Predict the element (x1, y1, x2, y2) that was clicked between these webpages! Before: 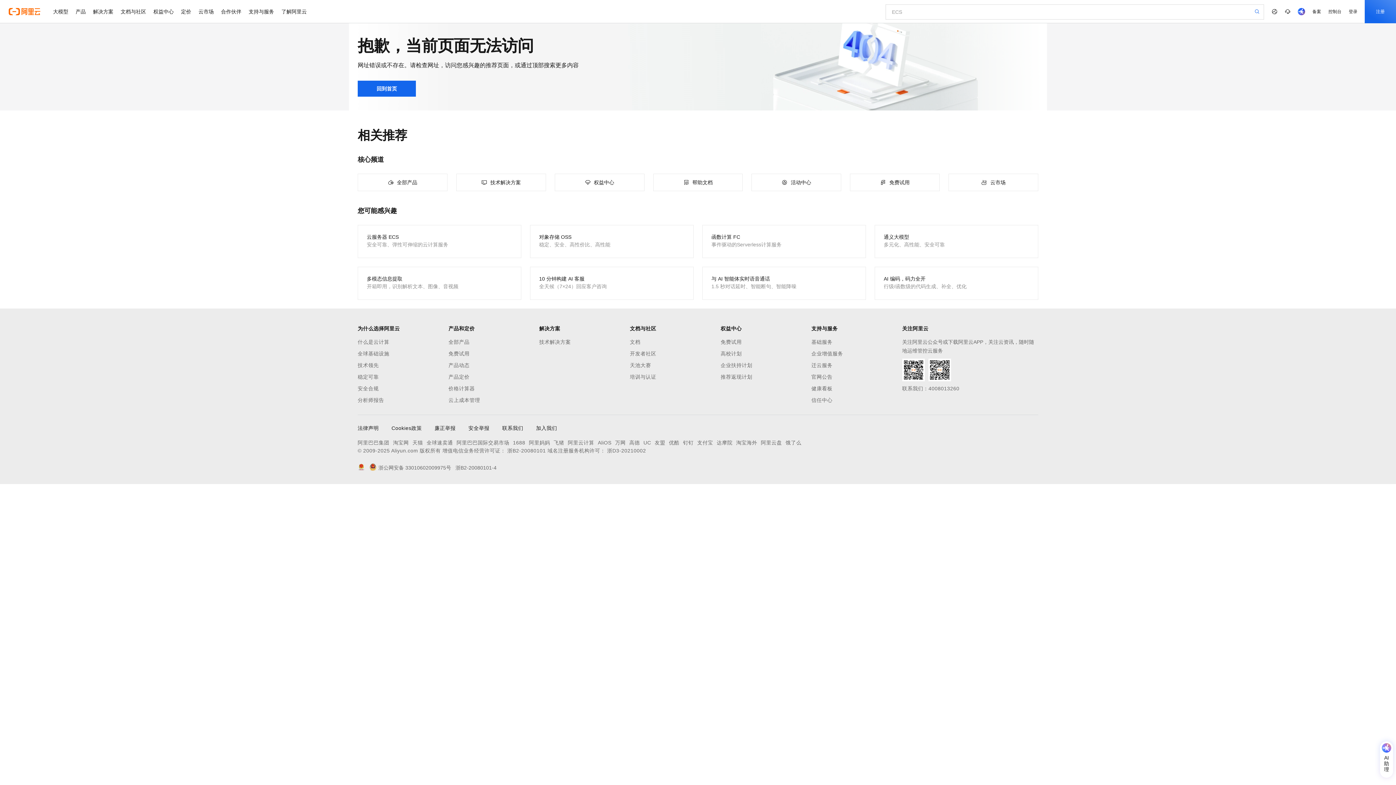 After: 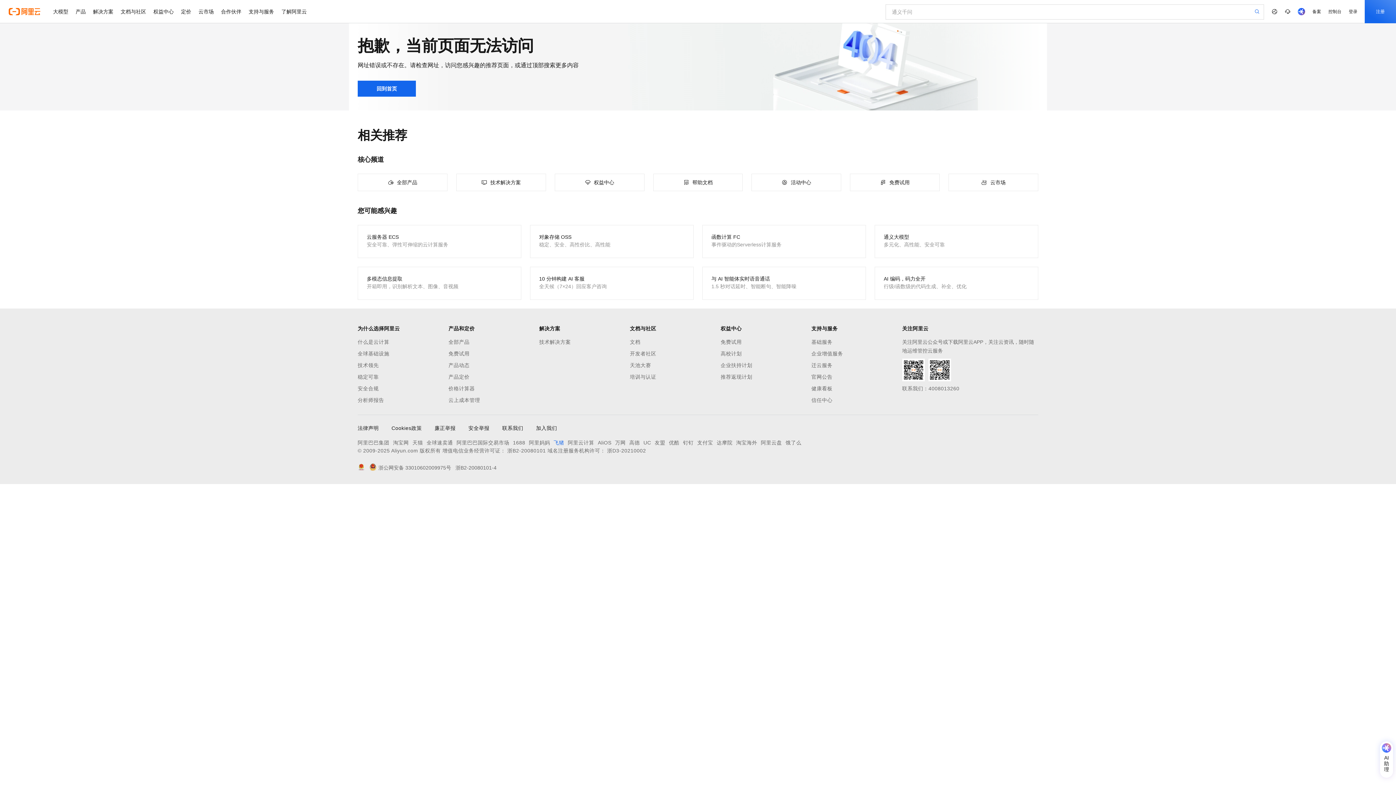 Action: bbox: (553, 438, 564, 447) label: 飞猪